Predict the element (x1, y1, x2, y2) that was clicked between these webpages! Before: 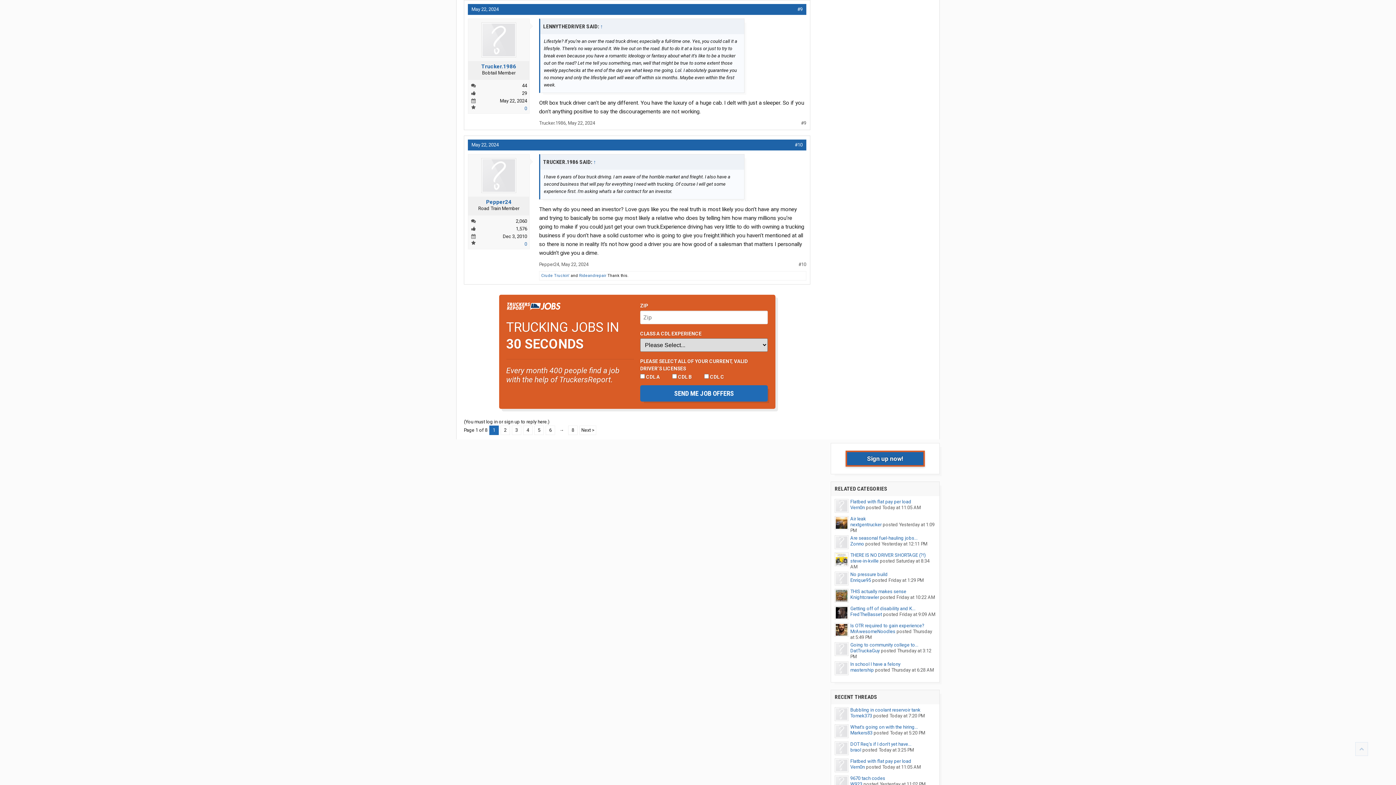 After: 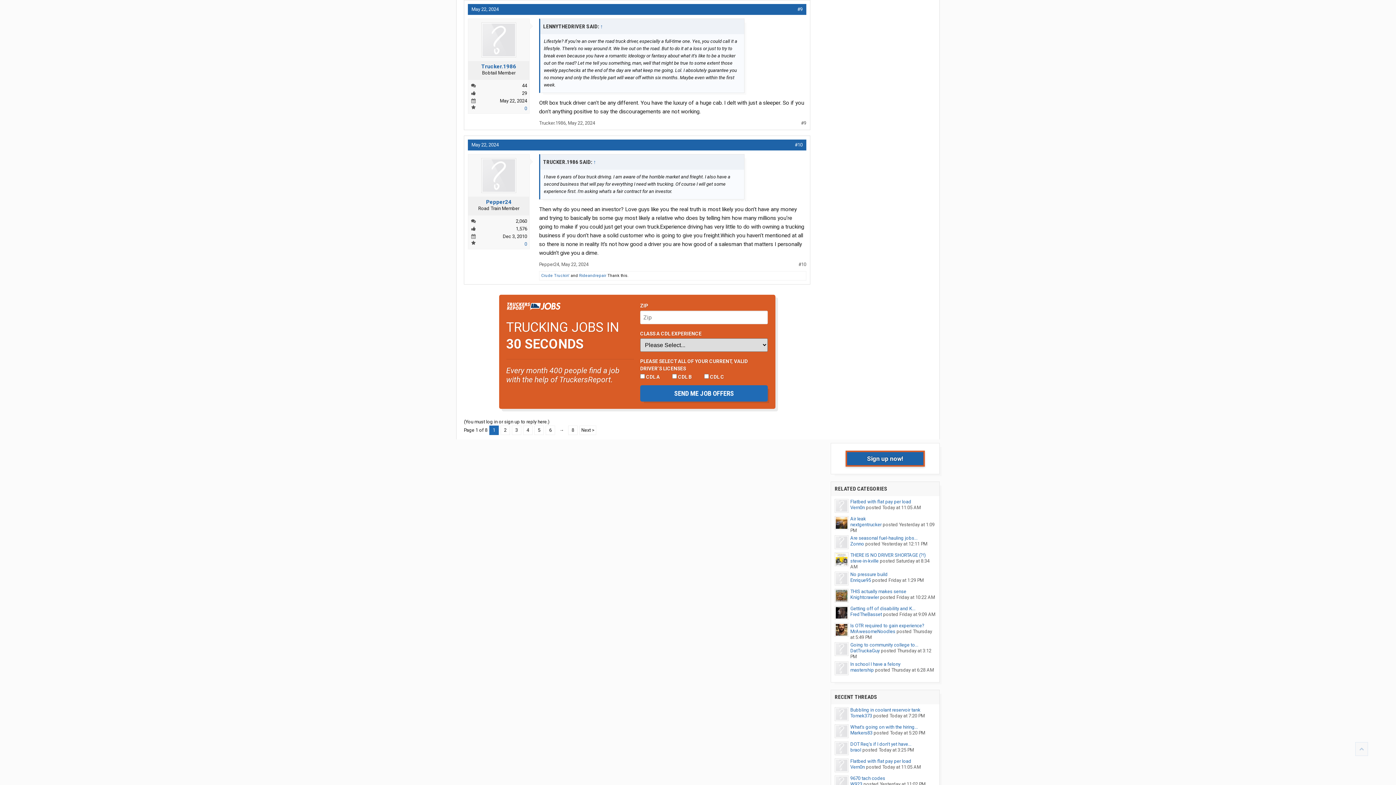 Action: bbox: (834, 535, 848, 551)